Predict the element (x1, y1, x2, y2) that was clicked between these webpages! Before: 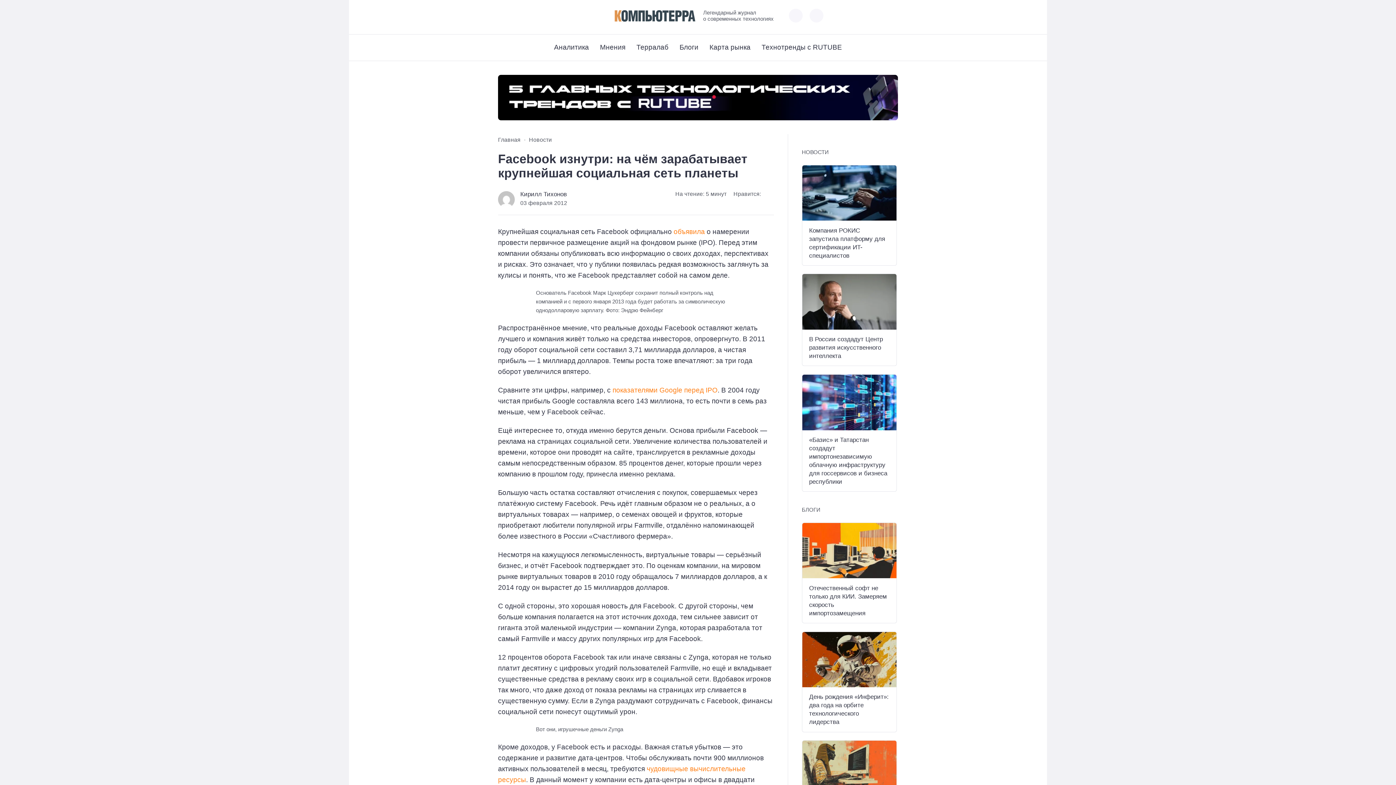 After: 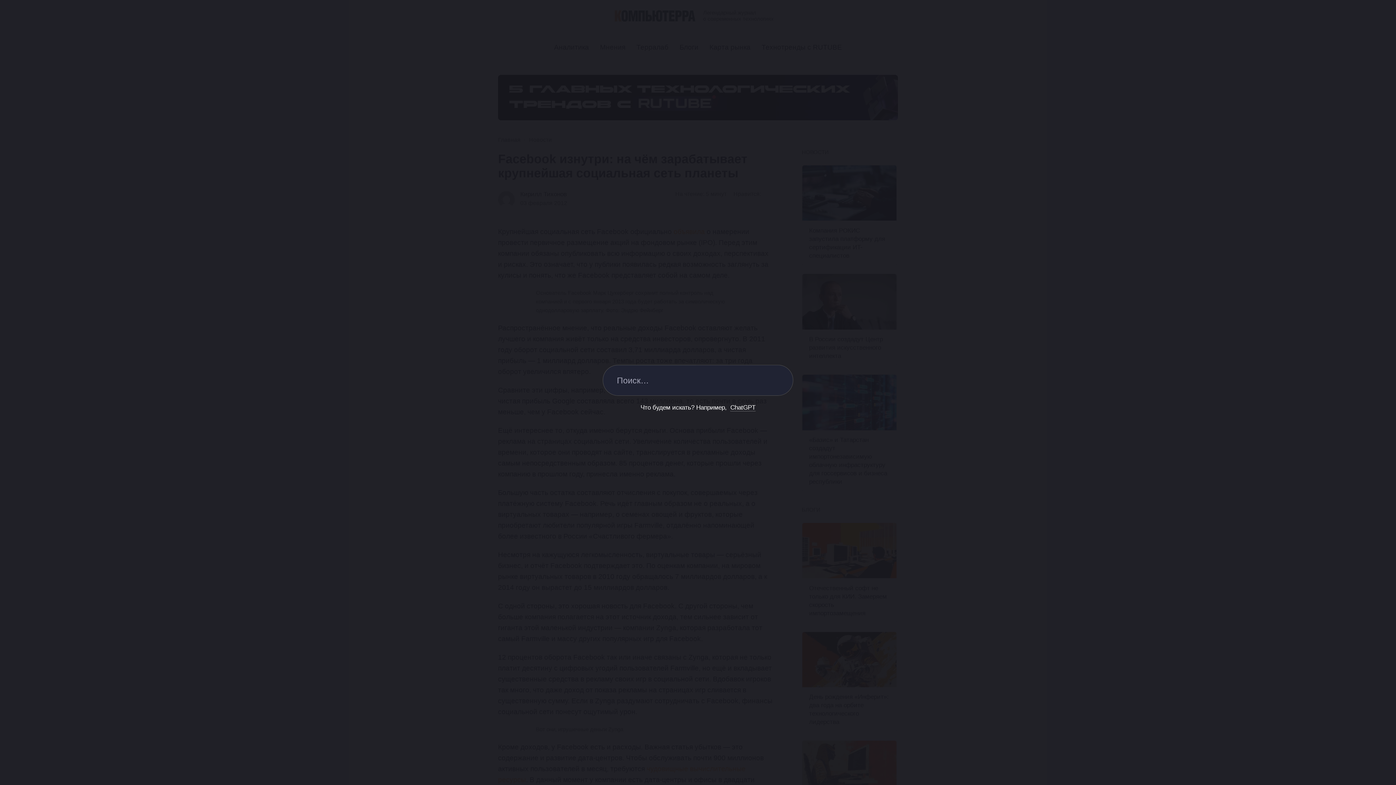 Action: label: Открыть поиск по сайту bbox: (809, 8, 823, 22)